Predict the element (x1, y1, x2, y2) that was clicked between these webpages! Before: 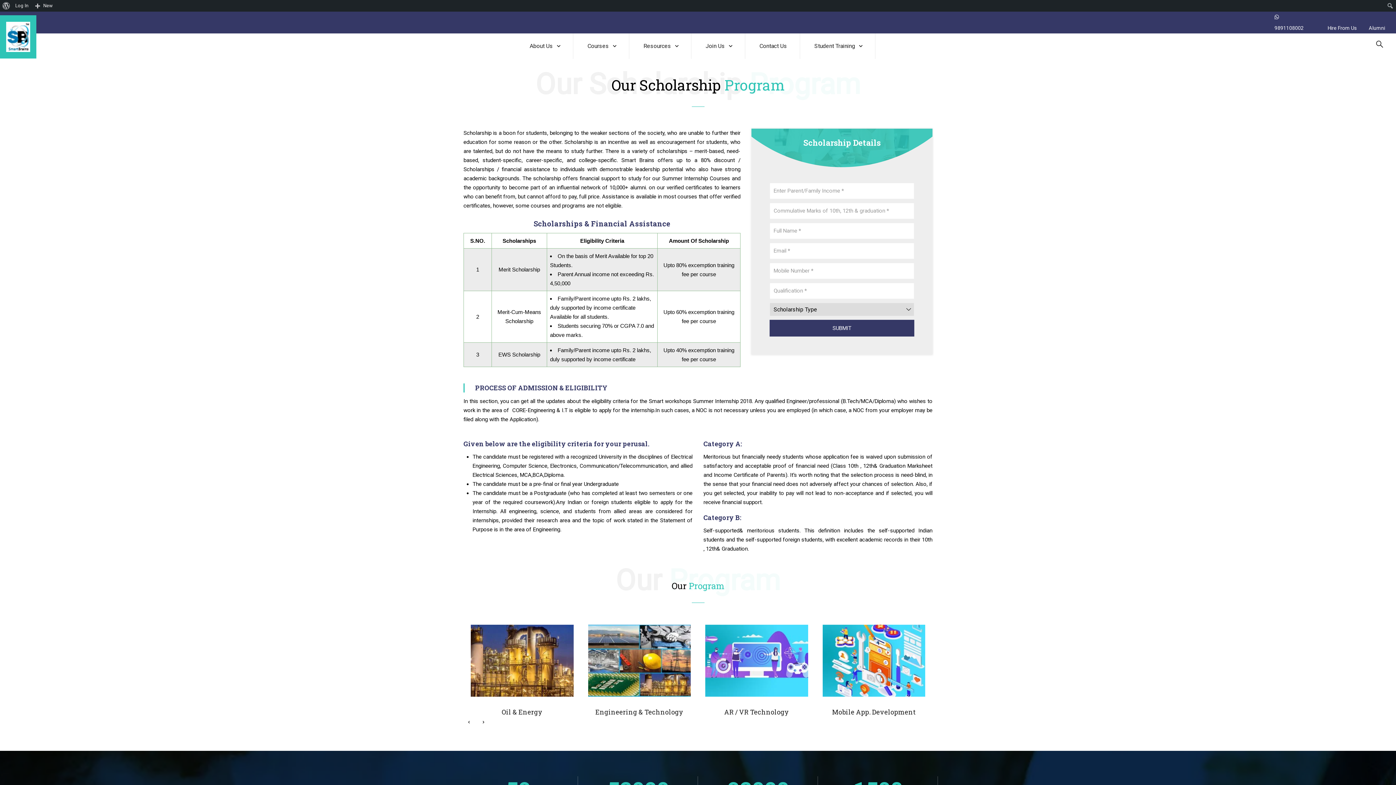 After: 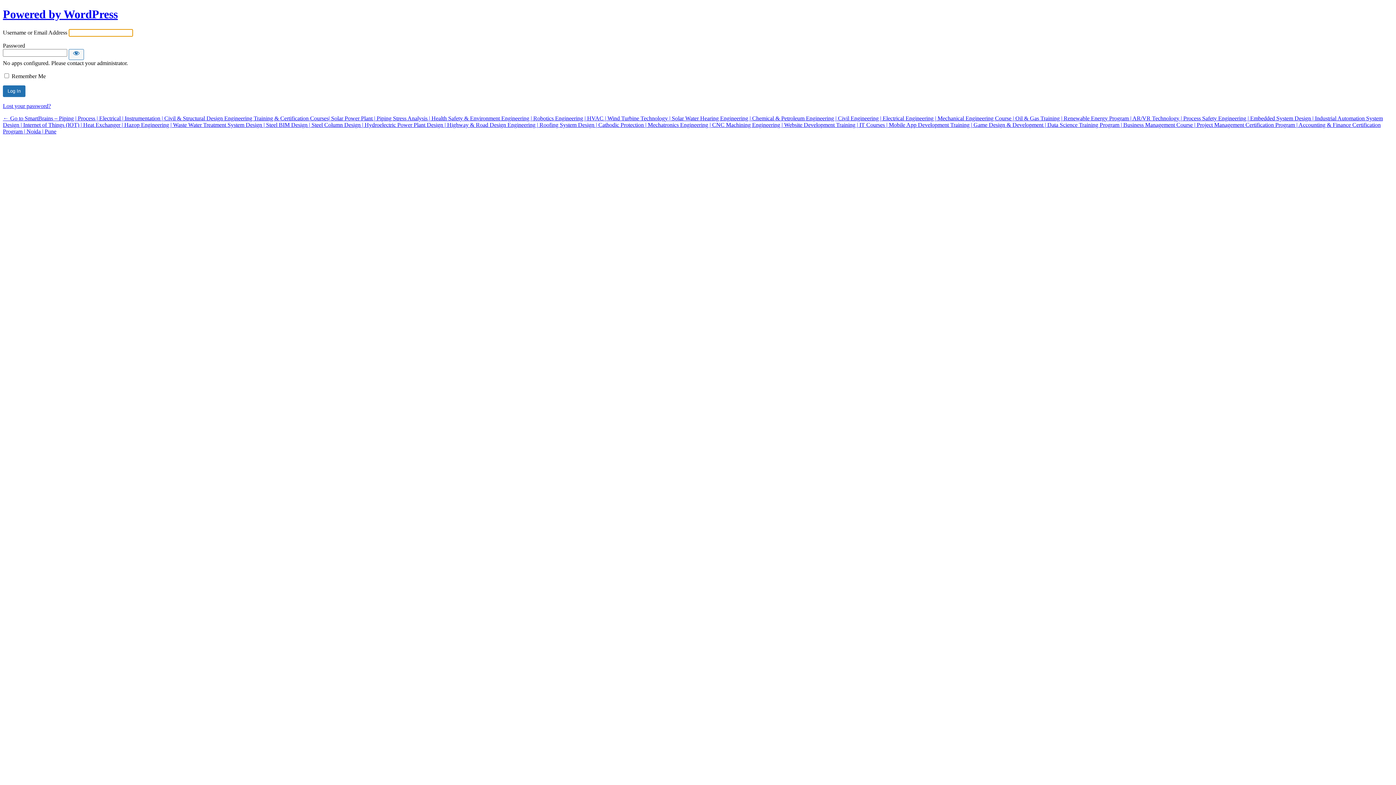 Action: label: Log In bbox: (12, 0, 31, 11)